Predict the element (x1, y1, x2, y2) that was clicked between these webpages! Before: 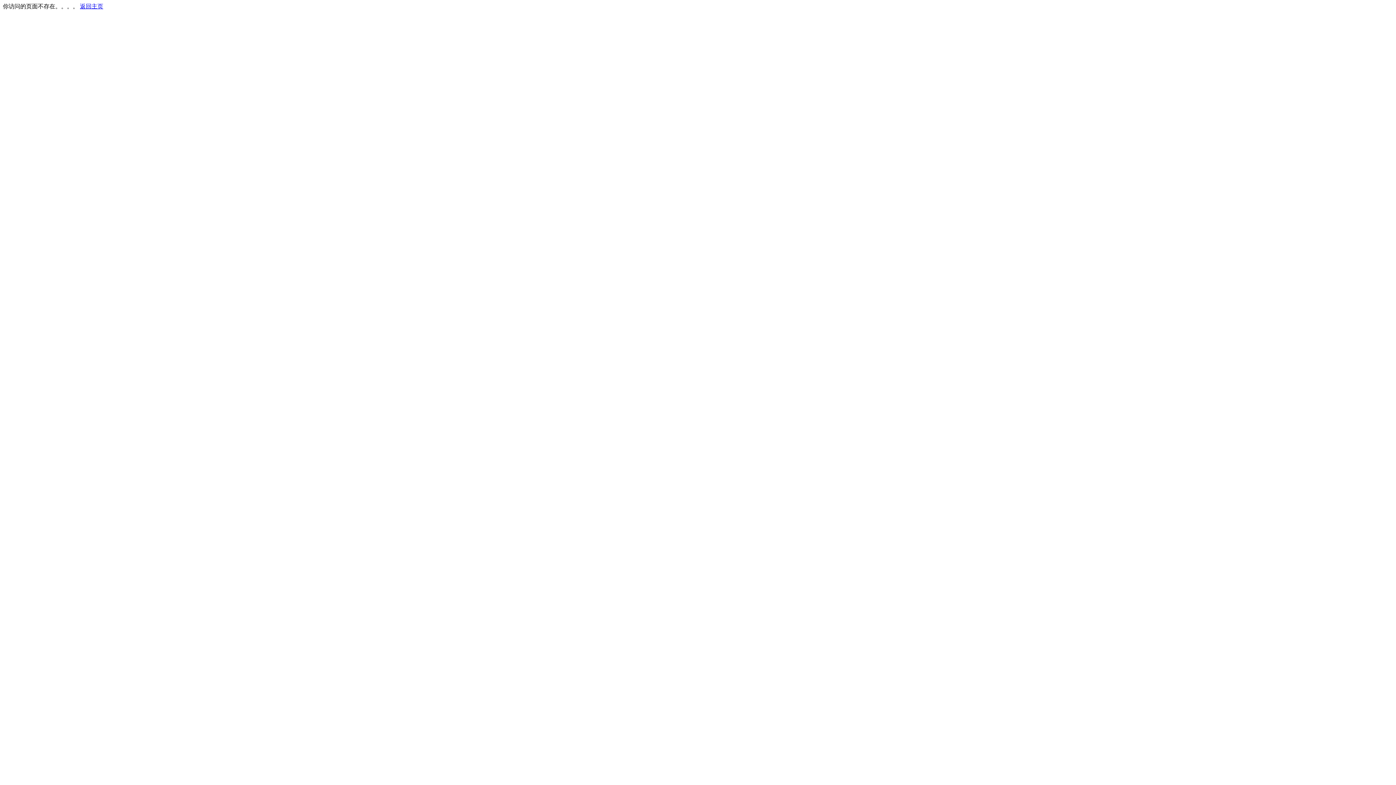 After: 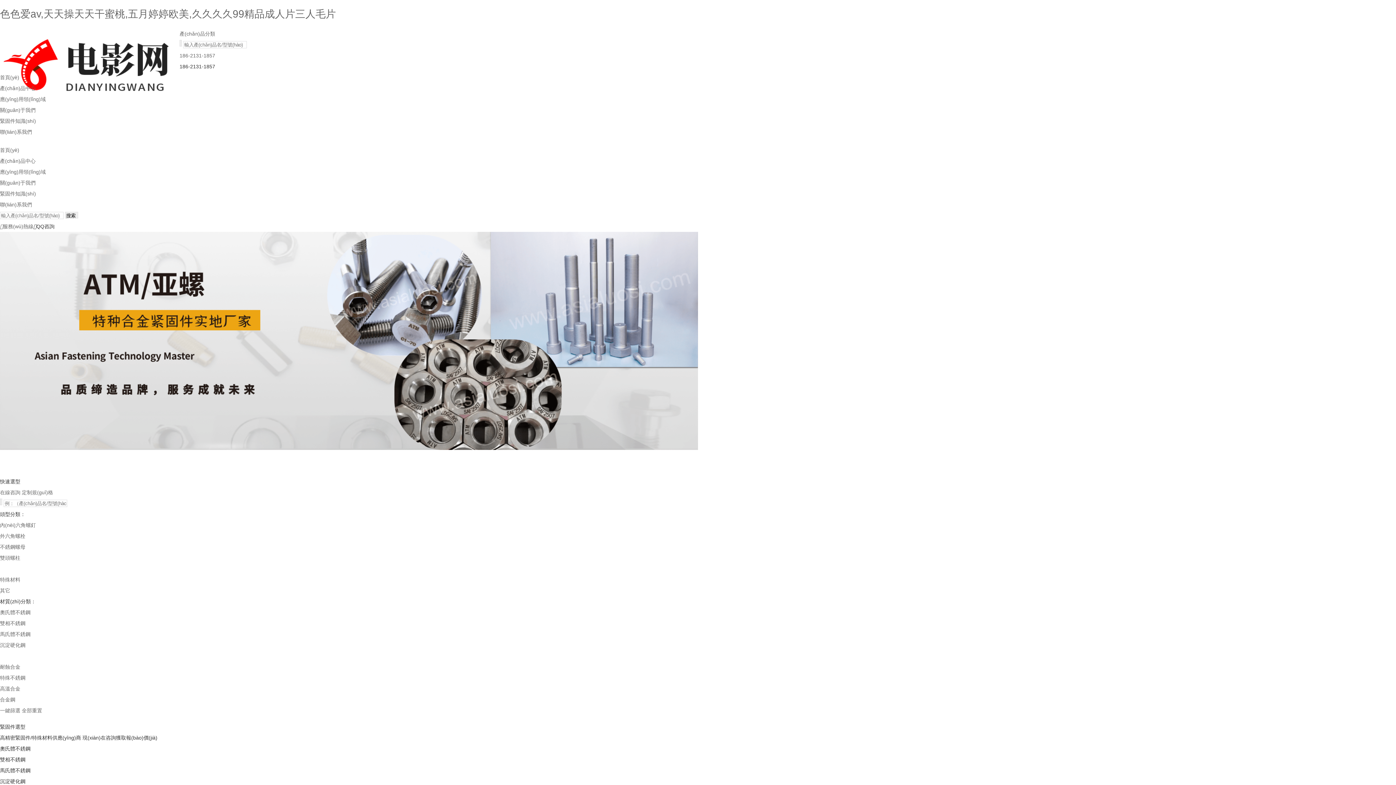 Action: bbox: (80, 3, 103, 9) label: 返回主页